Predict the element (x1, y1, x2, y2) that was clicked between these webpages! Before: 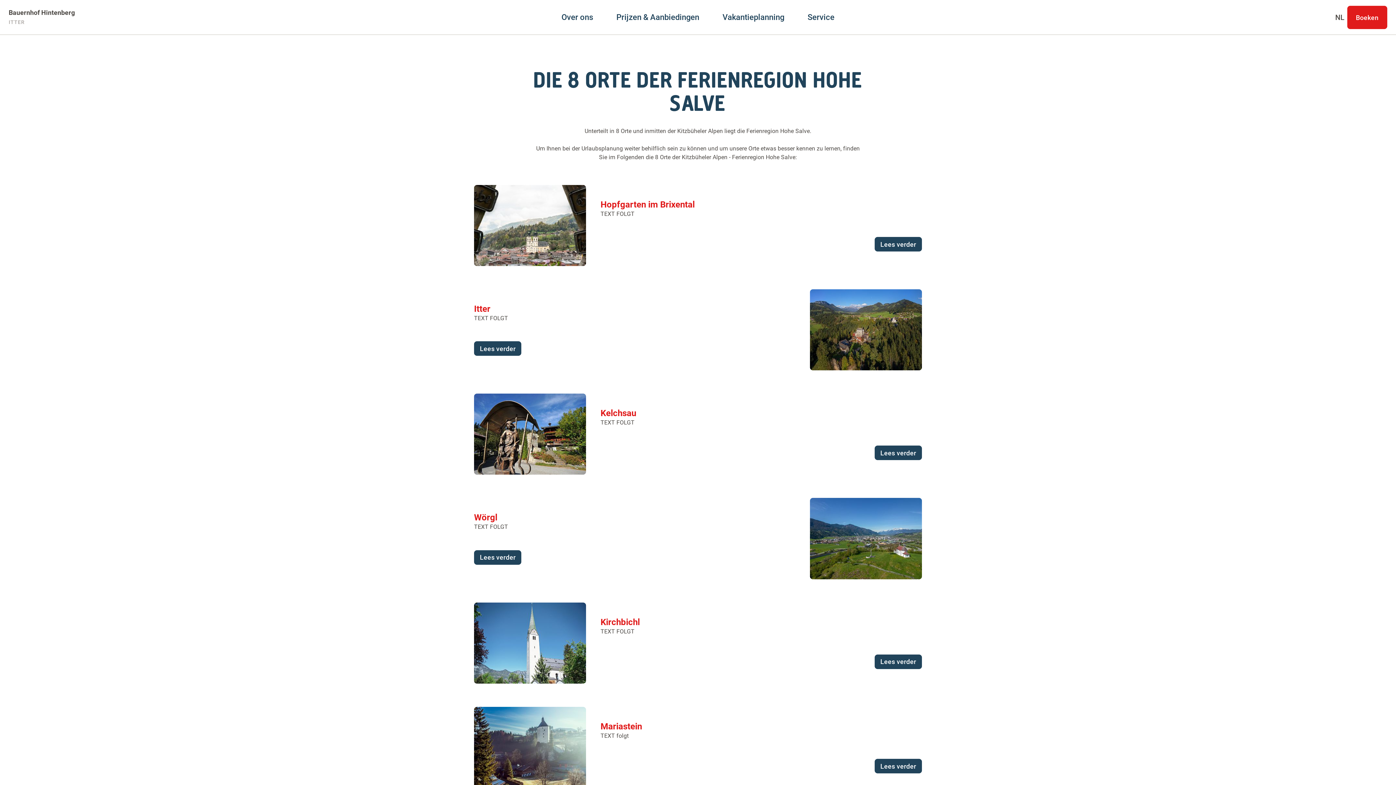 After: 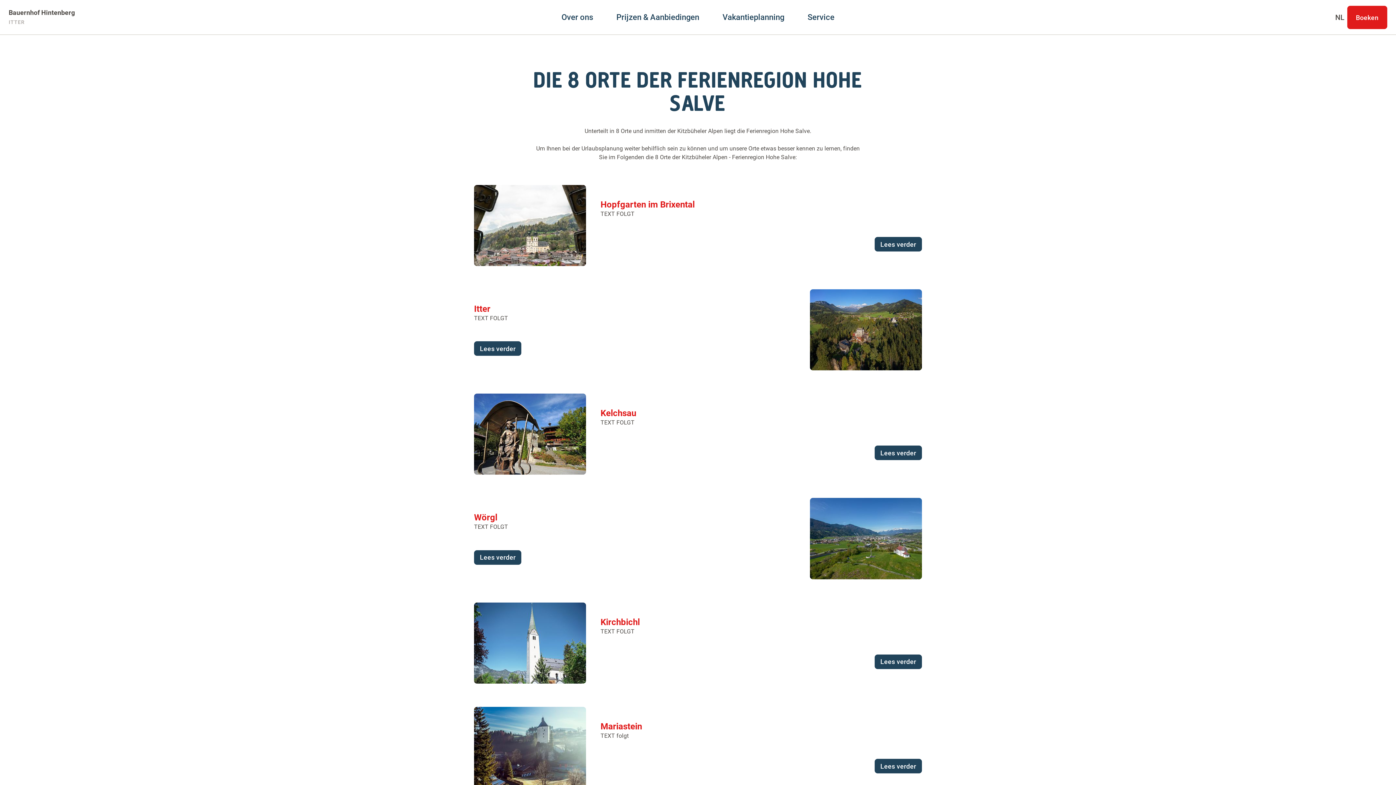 Action: bbox: (874, 654, 922, 669) label: Lees verder